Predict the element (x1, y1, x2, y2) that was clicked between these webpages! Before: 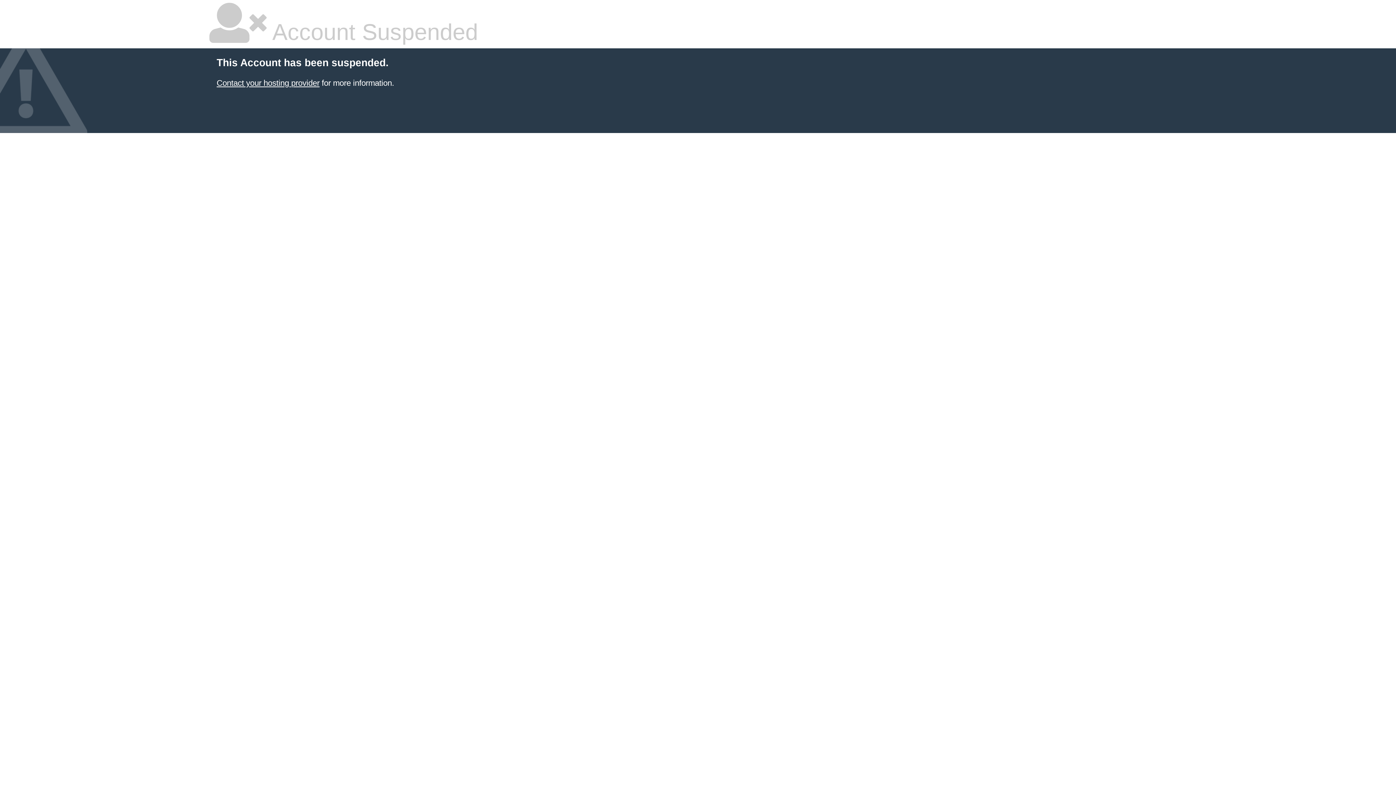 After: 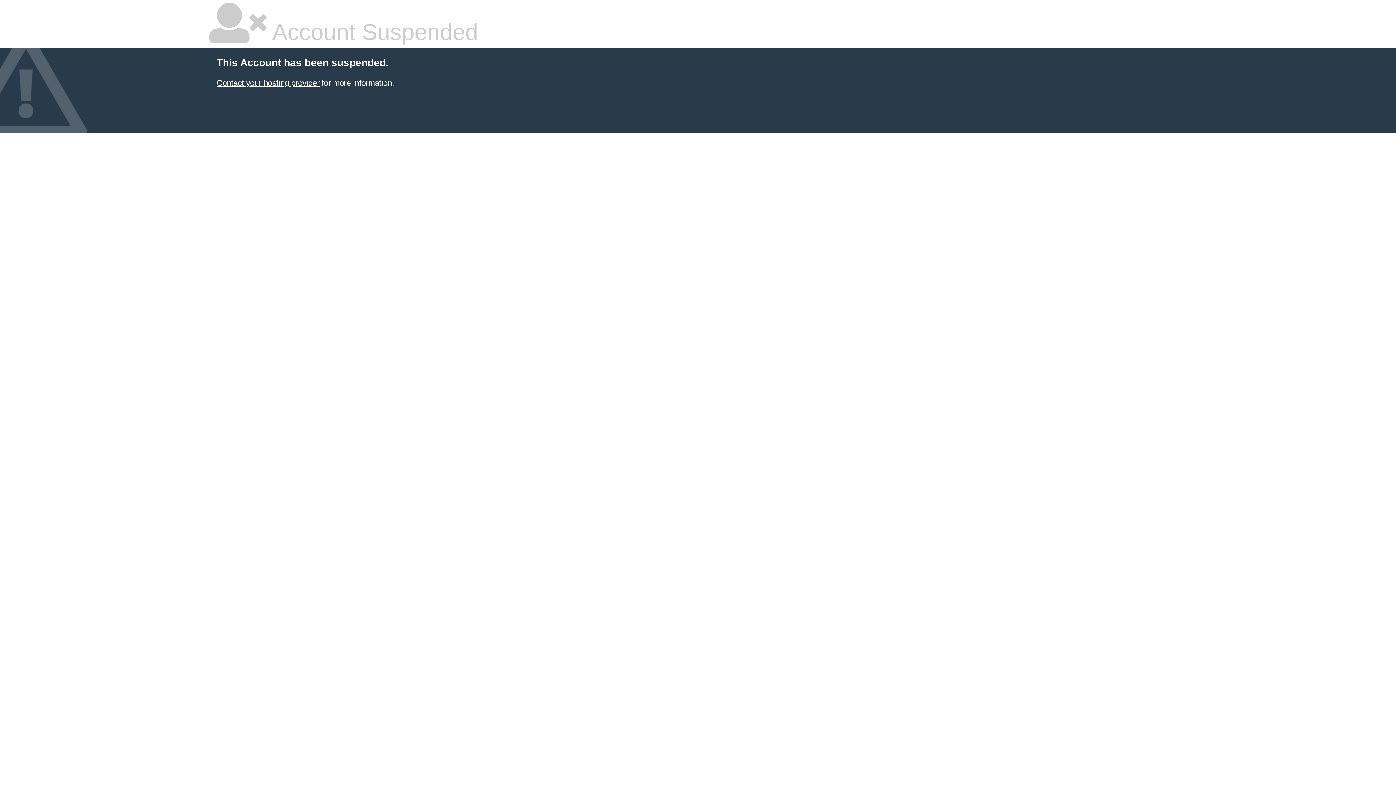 Action: bbox: (216, 78, 319, 87) label: Contact your hosting provider